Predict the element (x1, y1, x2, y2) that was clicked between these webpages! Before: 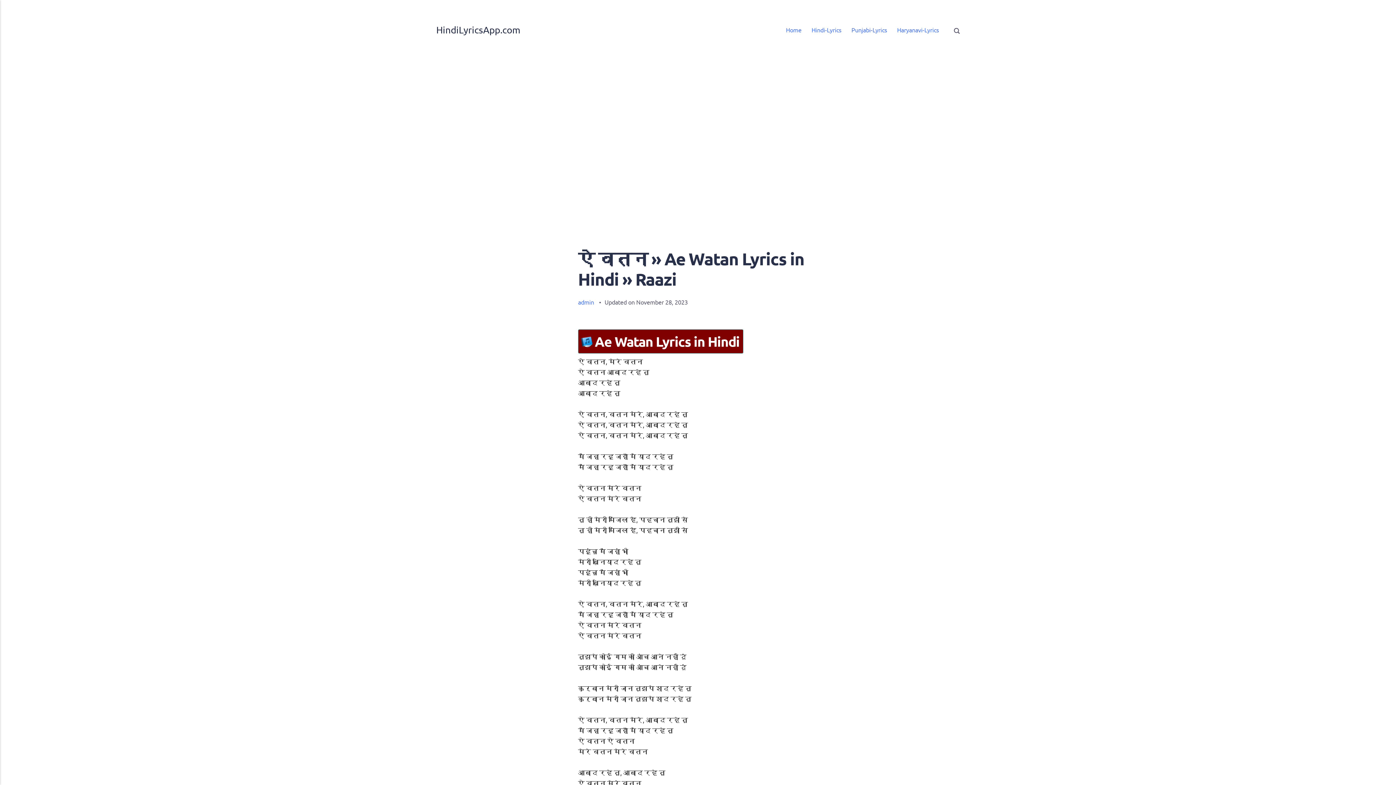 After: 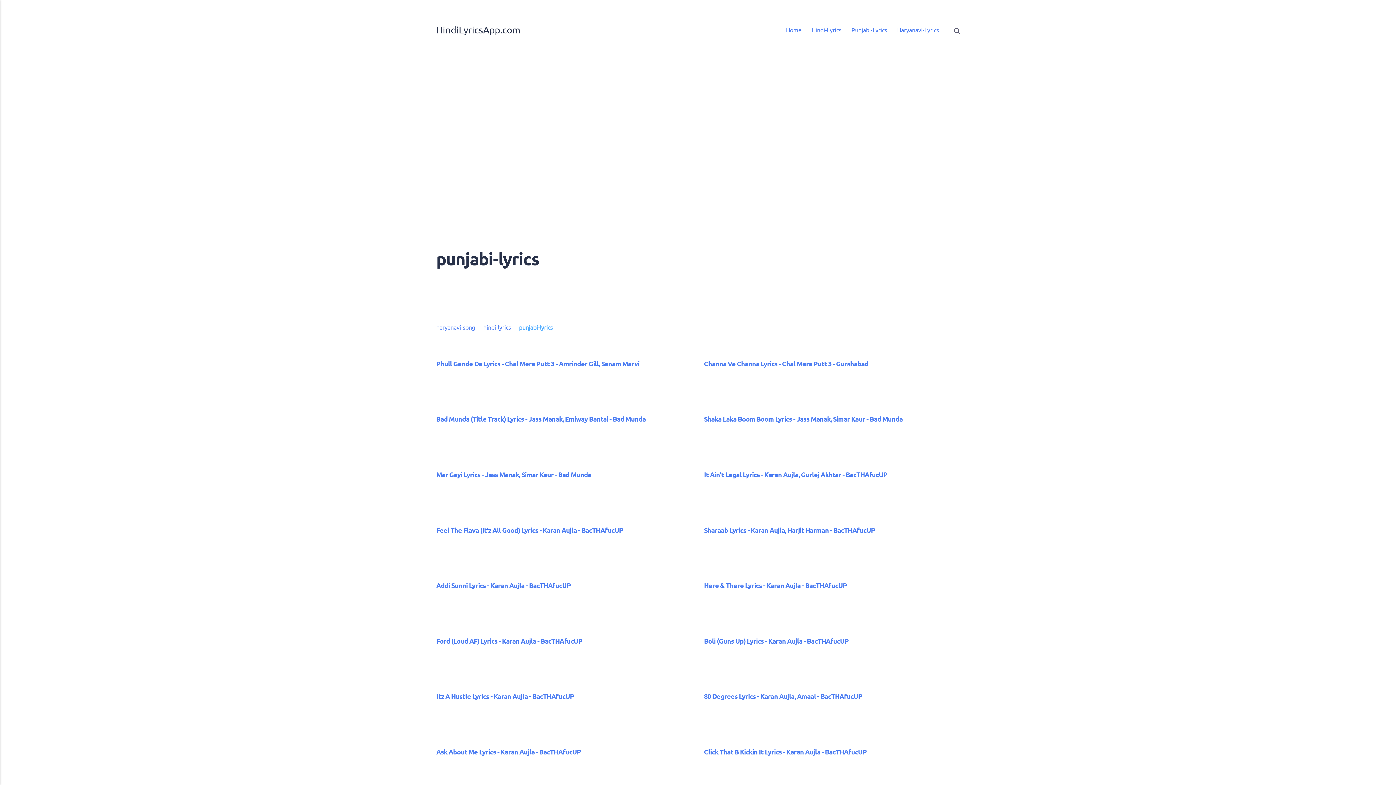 Action: label: Punjabi-Lyrics bbox: (846, 20, 892, 40)